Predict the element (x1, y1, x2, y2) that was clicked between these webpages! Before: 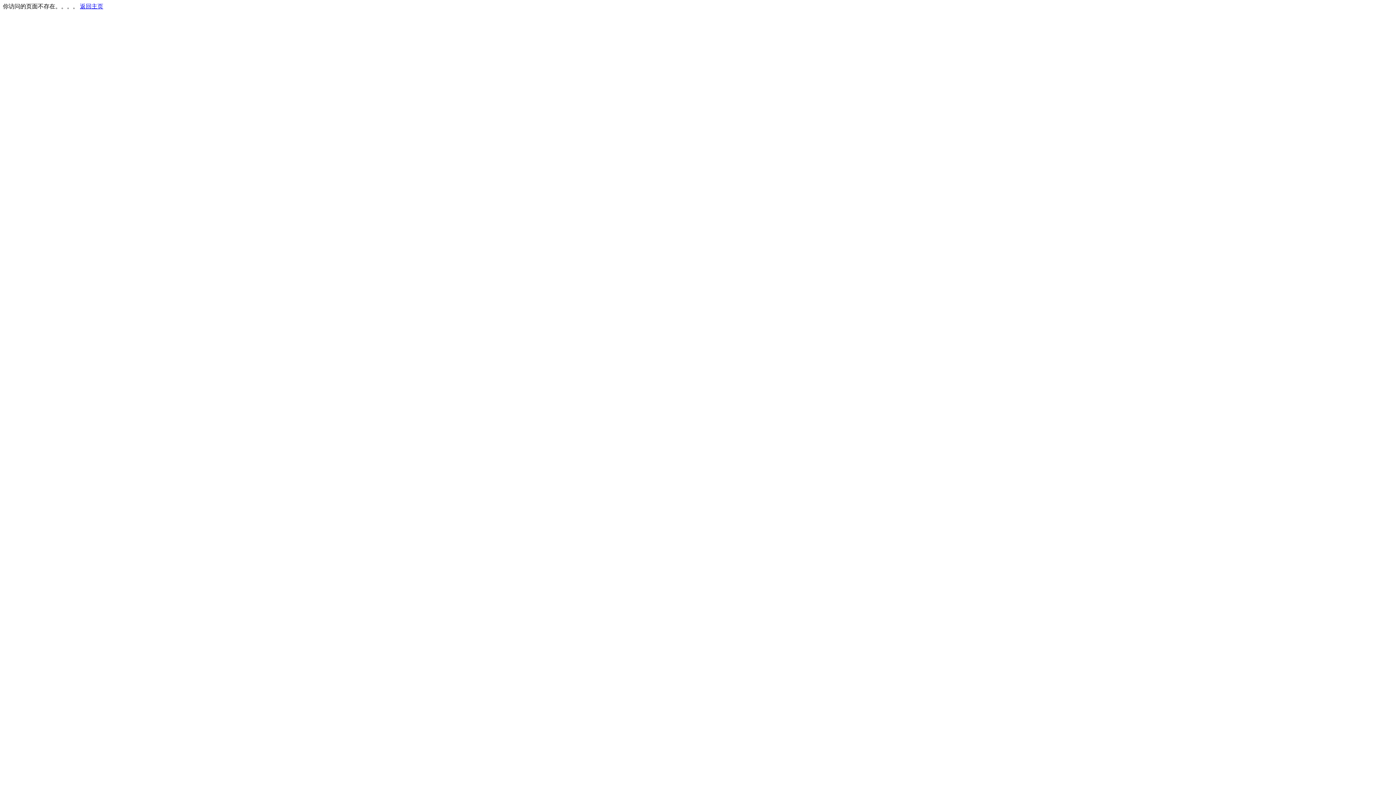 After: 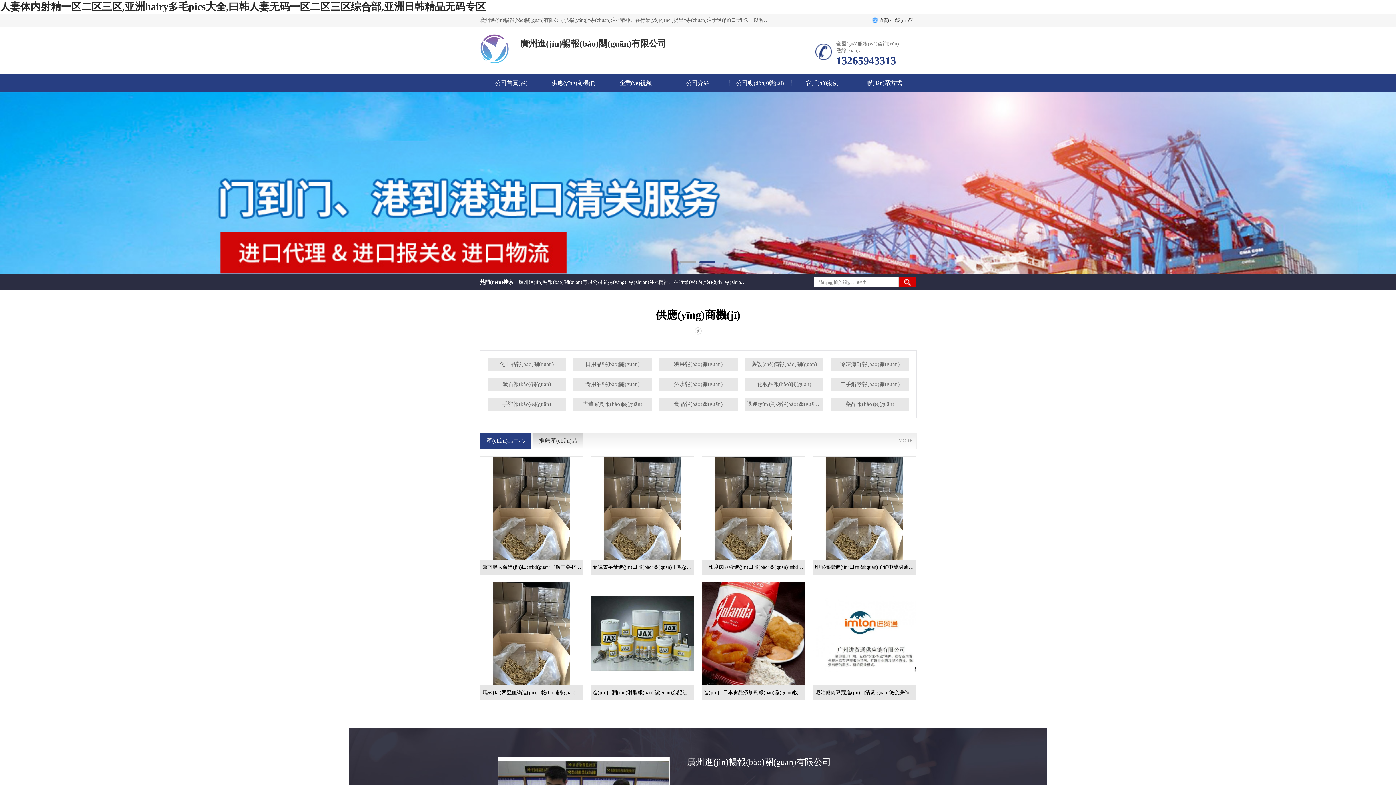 Action: label: 返回主页 bbox: (80, 3, 103, 9)